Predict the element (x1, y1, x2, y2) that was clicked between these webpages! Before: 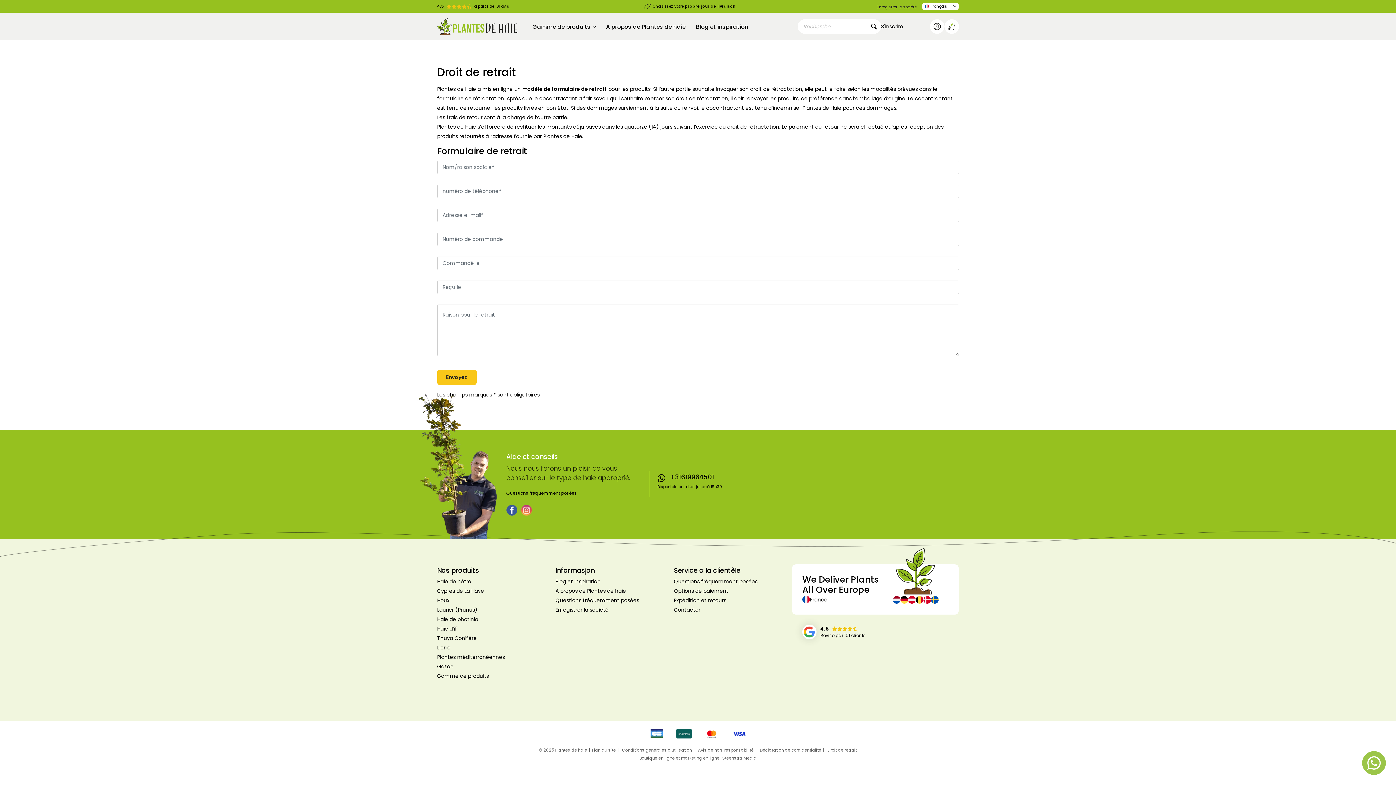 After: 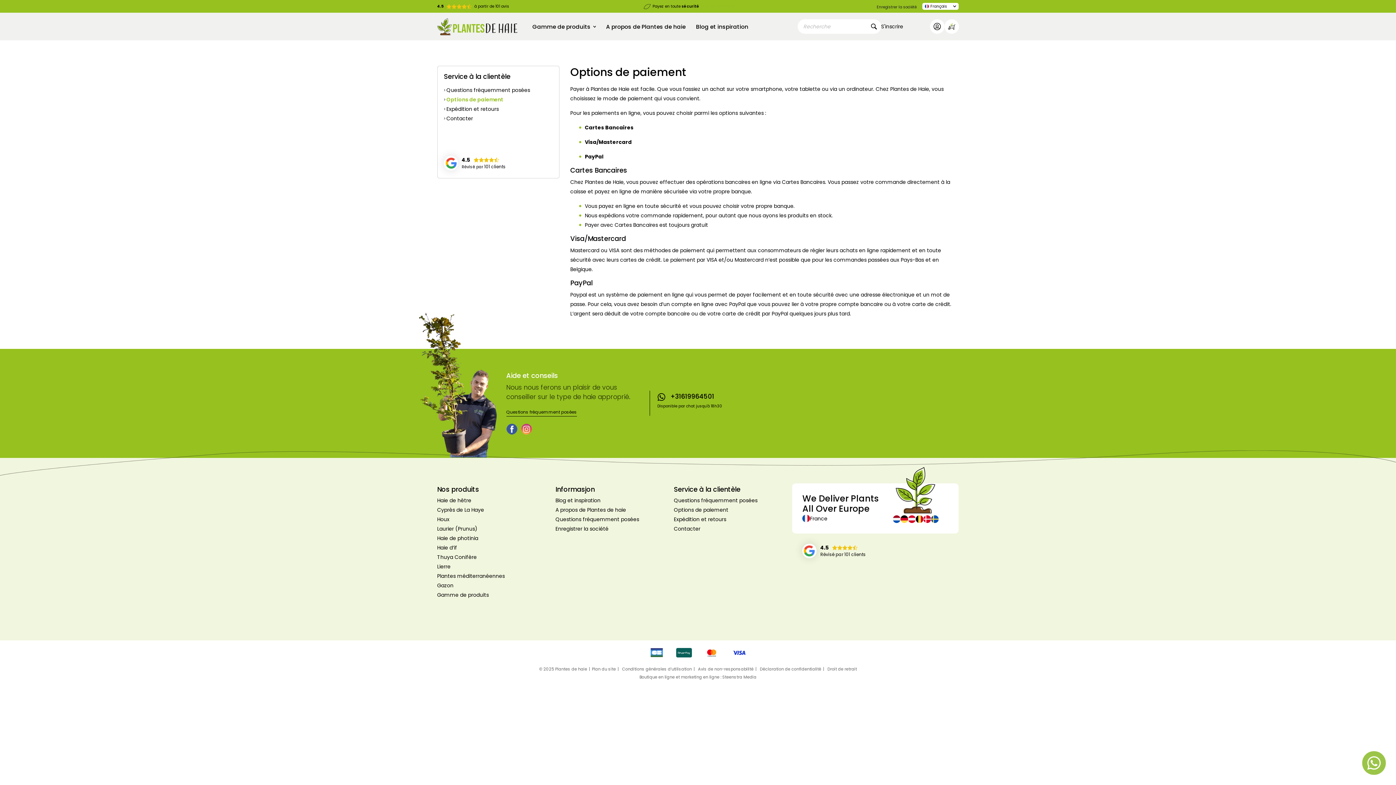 Action: label: Options de paiement bbox: (674, 587, 728, 594)